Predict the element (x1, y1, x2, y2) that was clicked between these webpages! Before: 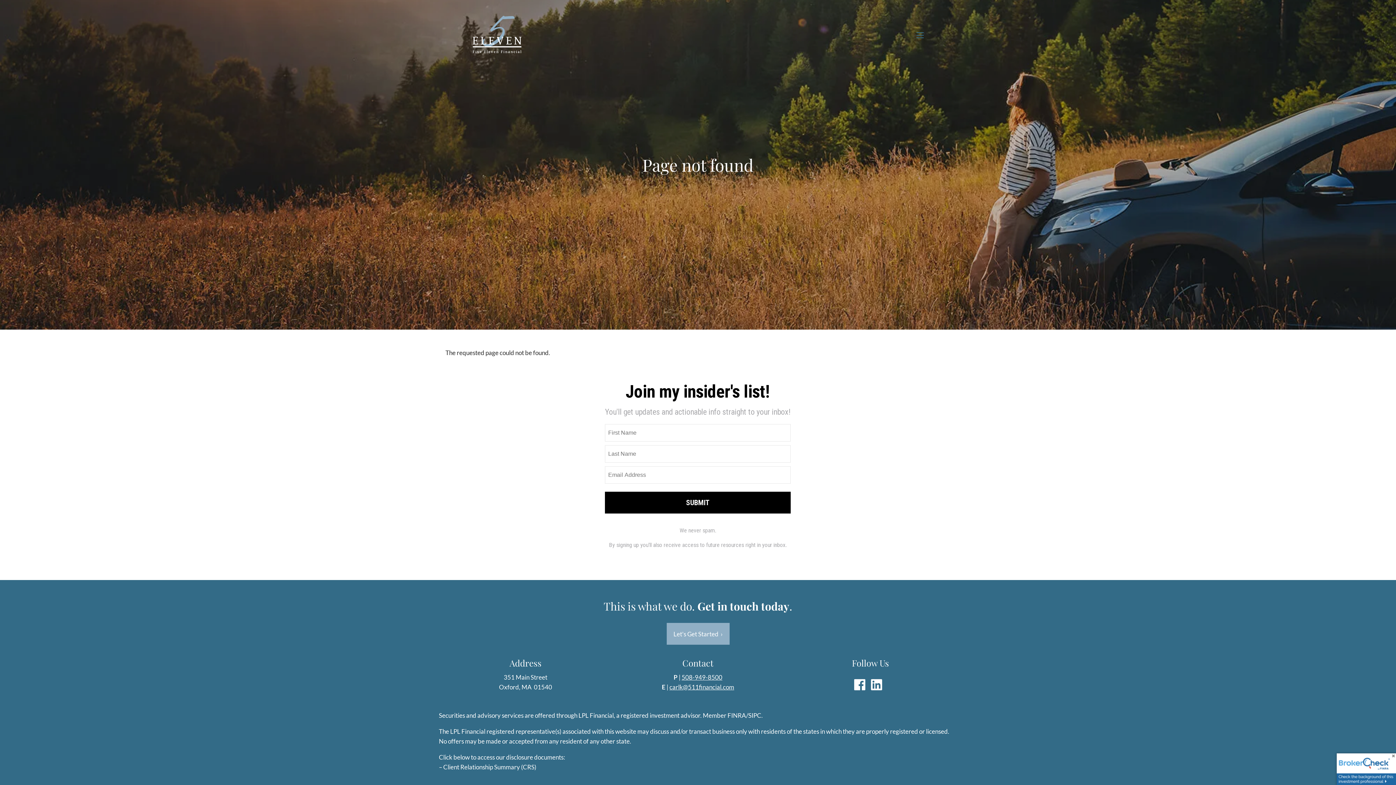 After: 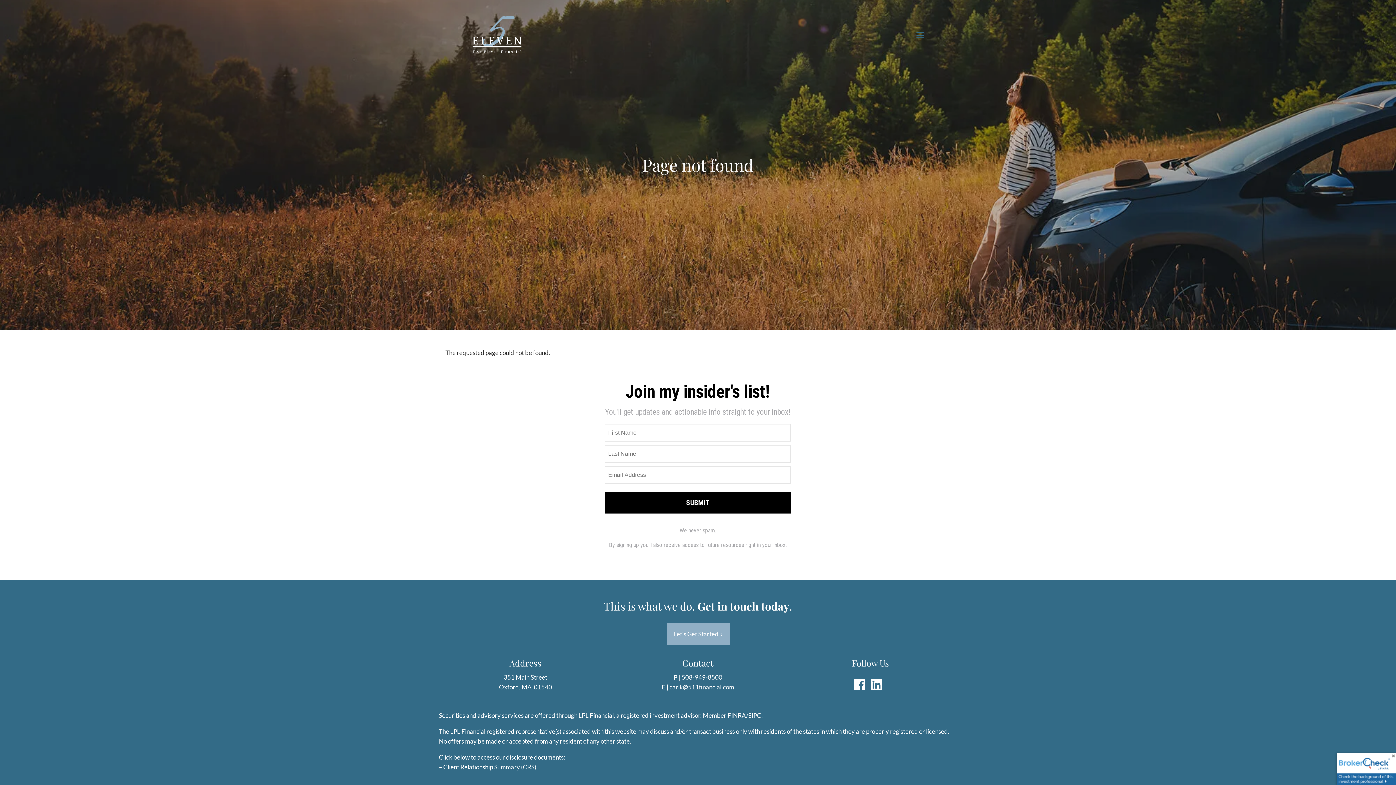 Action: bbox: (854, 684, 870, 692) label:  